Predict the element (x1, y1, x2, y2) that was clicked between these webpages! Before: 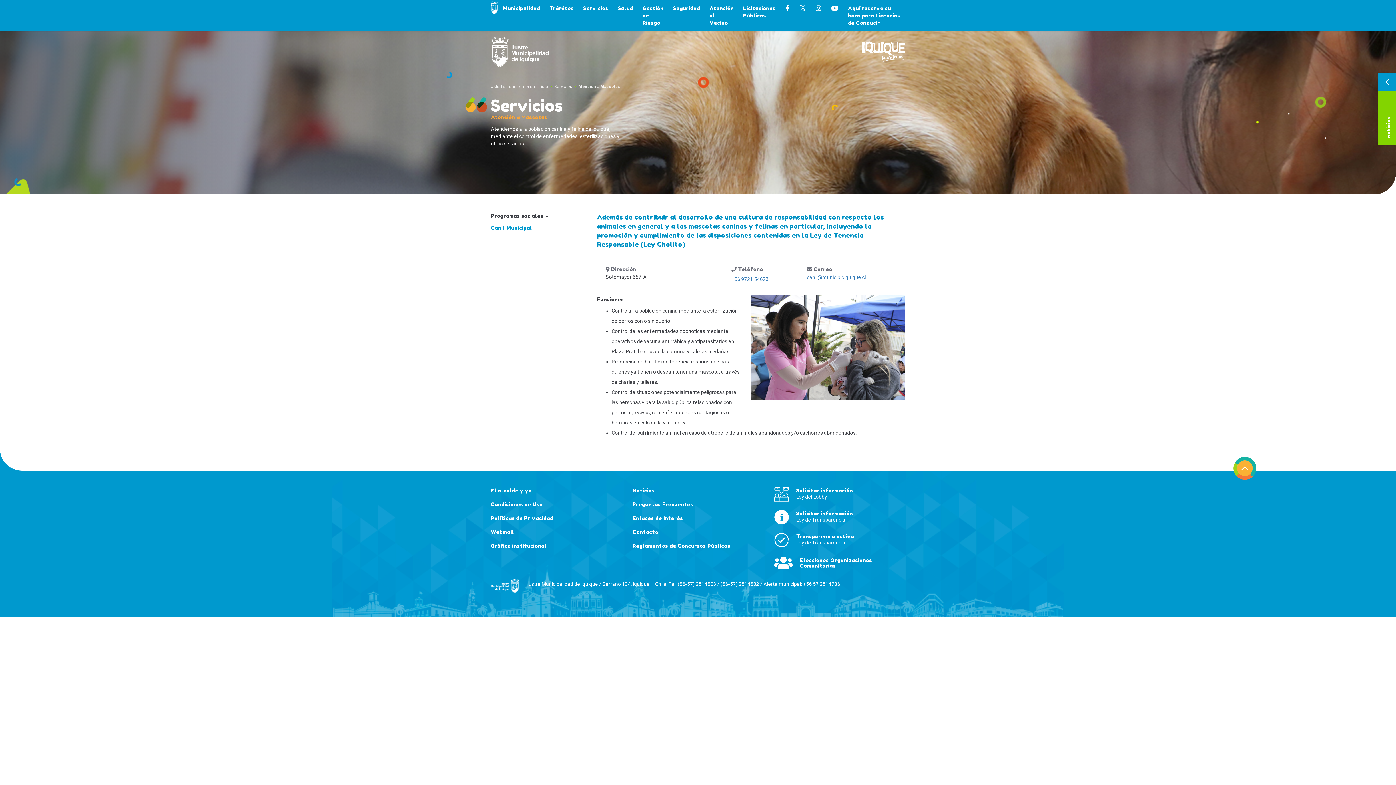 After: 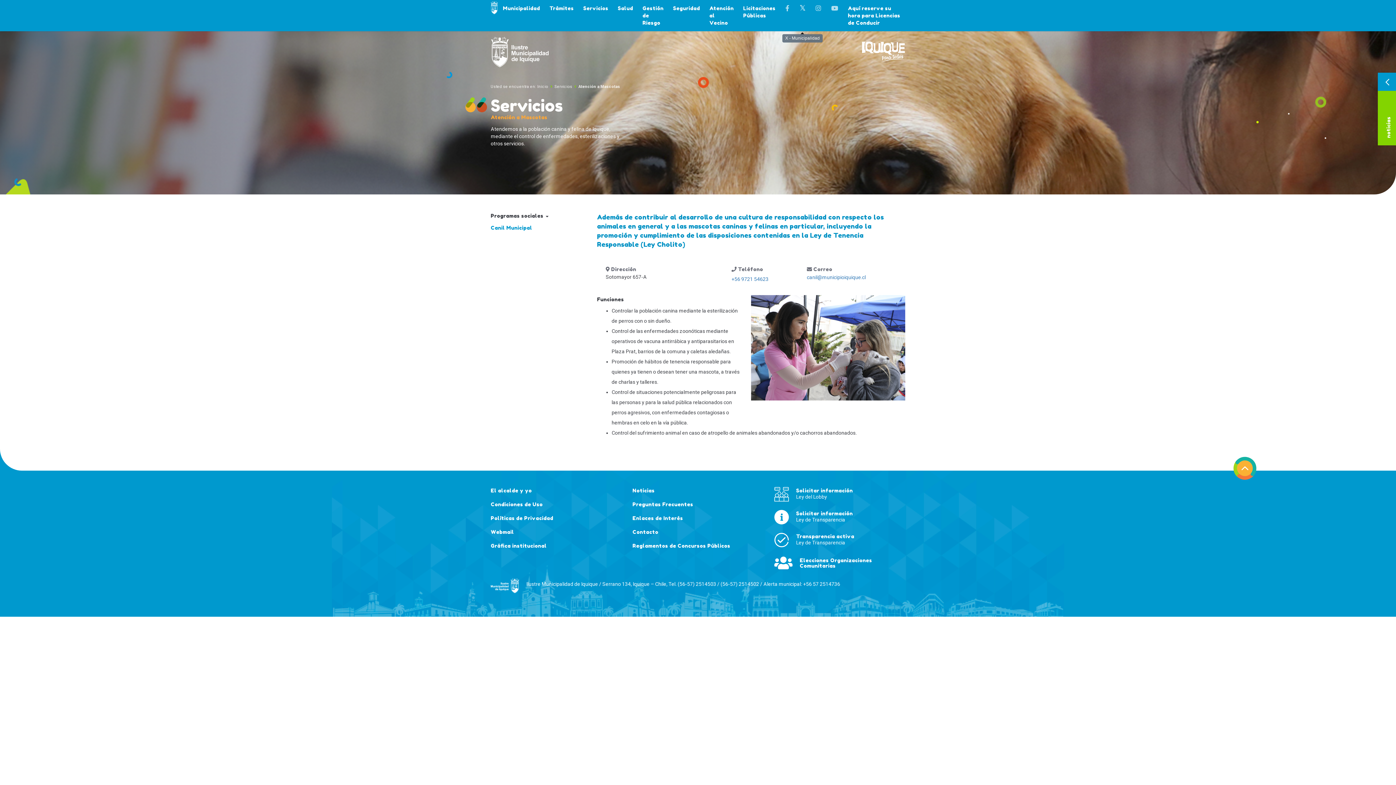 Action: bbox: (794, 0, 810, 16)